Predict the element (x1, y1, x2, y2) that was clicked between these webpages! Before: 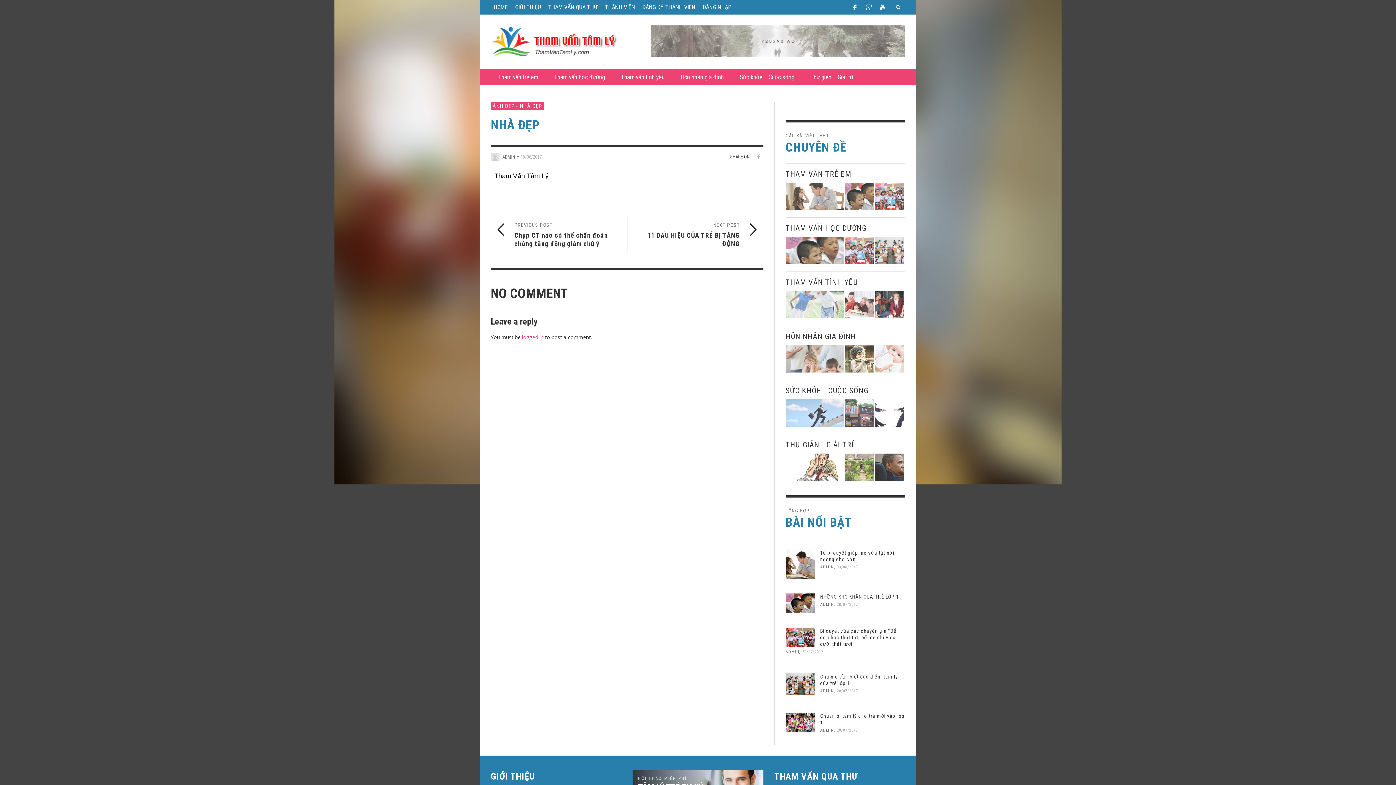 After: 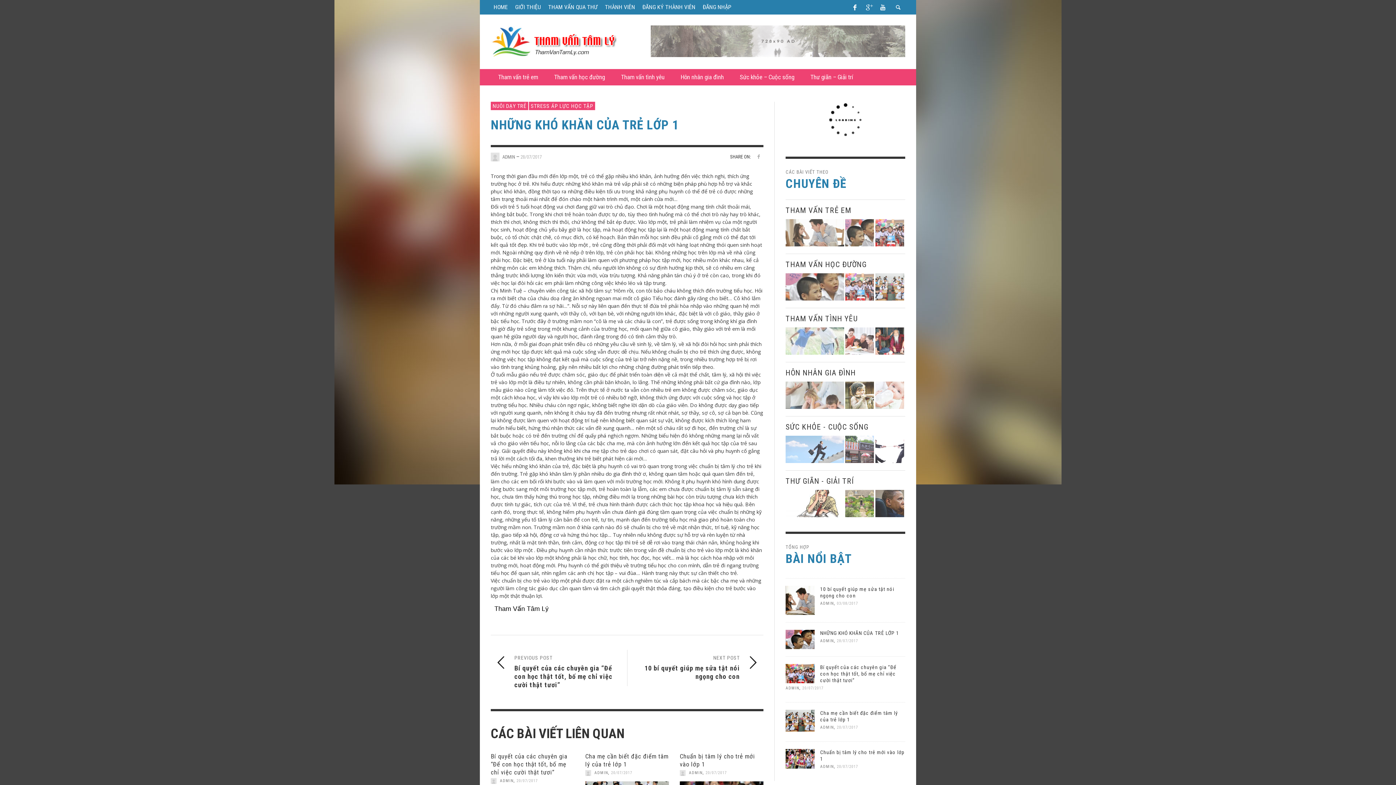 Action: label: 28/07/2017 bbox: (837, 602, 858, 607)